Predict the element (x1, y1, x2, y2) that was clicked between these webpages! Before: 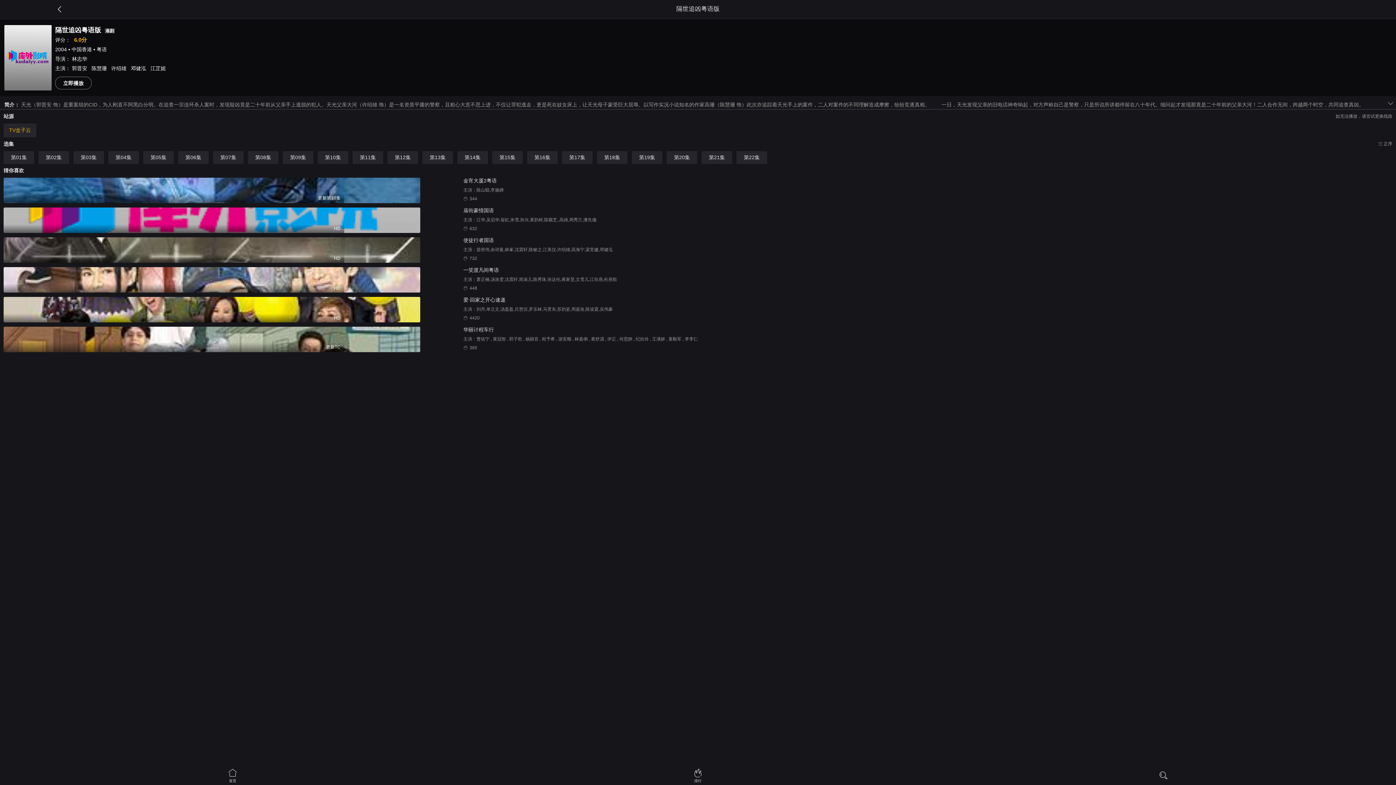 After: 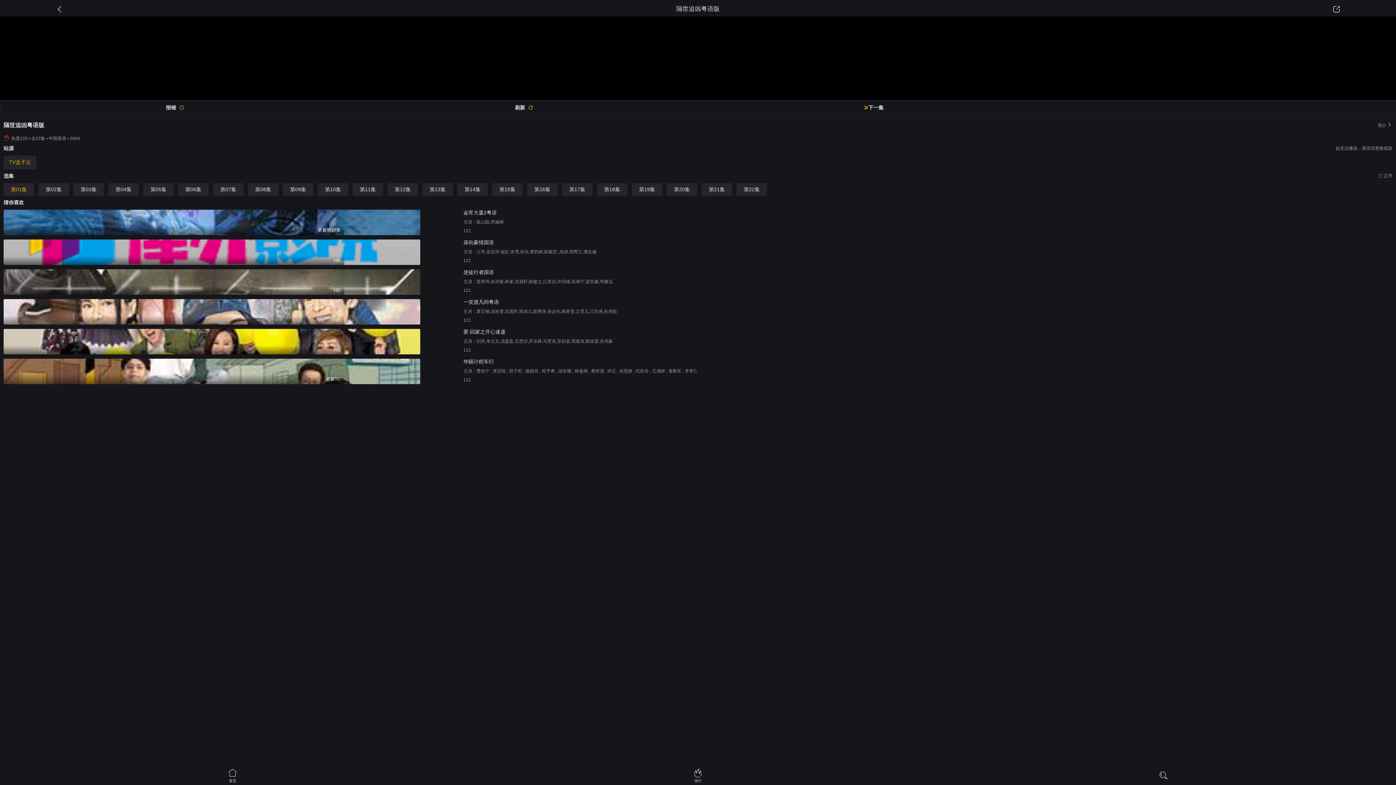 Action: label: 第01集 bbox: (10, 154, 26, 160)